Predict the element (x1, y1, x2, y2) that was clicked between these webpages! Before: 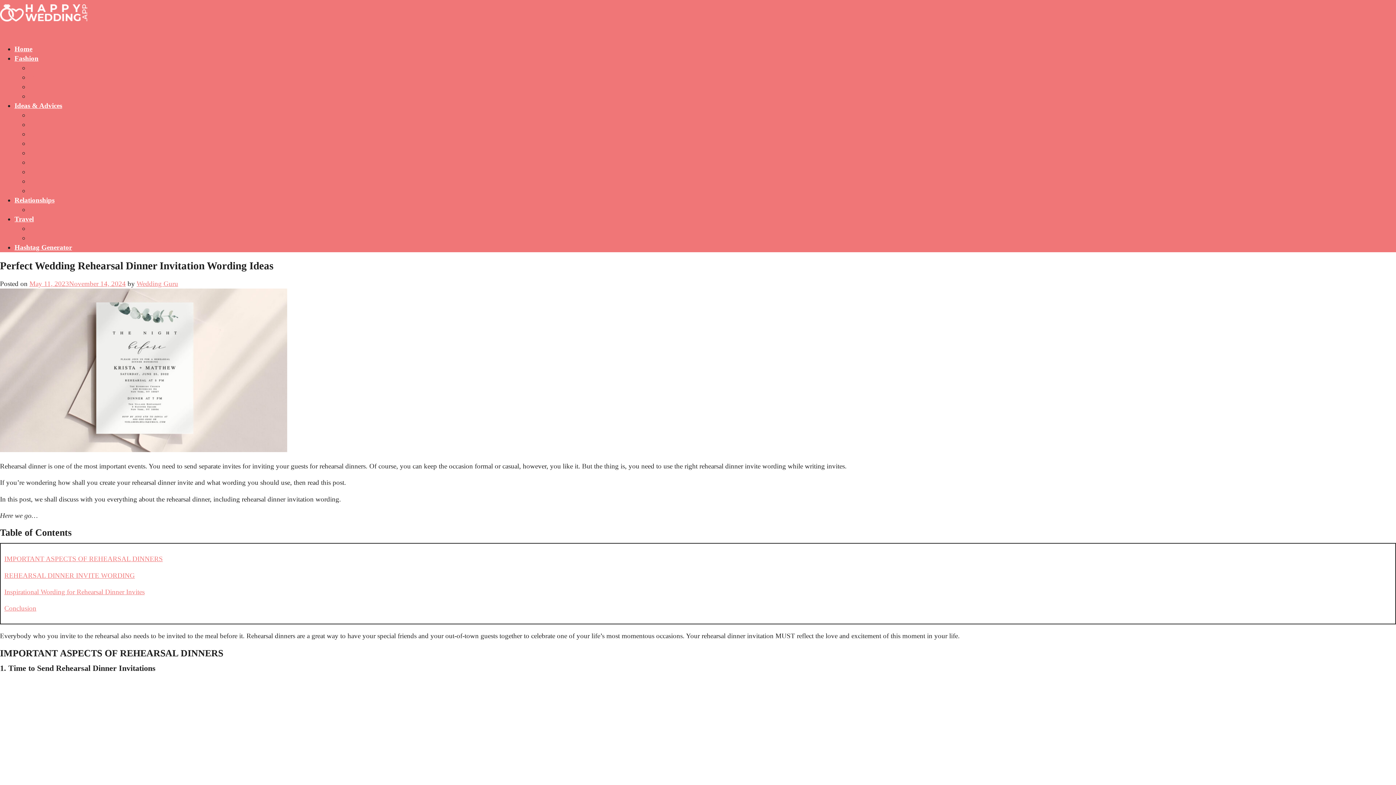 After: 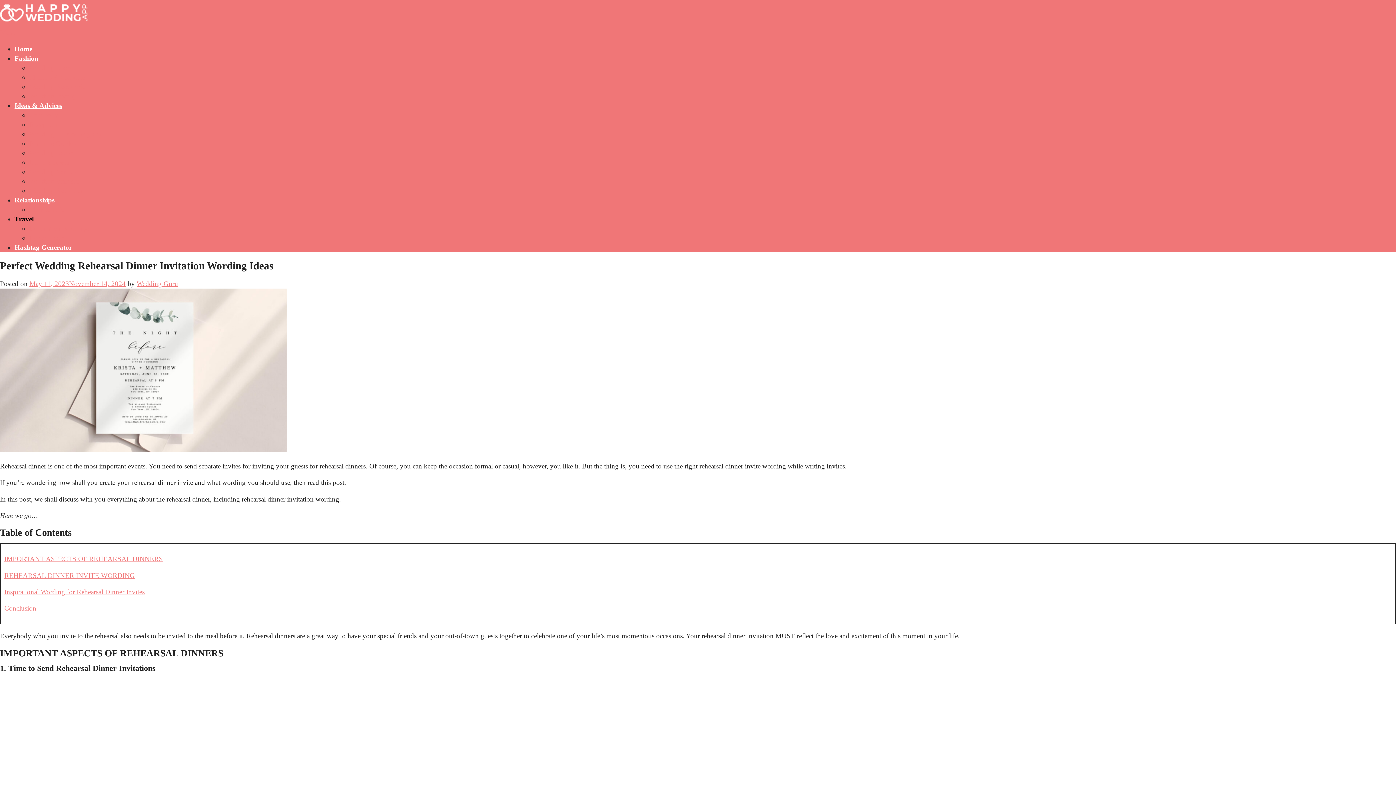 Action: label: Travel bbox: (14, 215, 33, 222)